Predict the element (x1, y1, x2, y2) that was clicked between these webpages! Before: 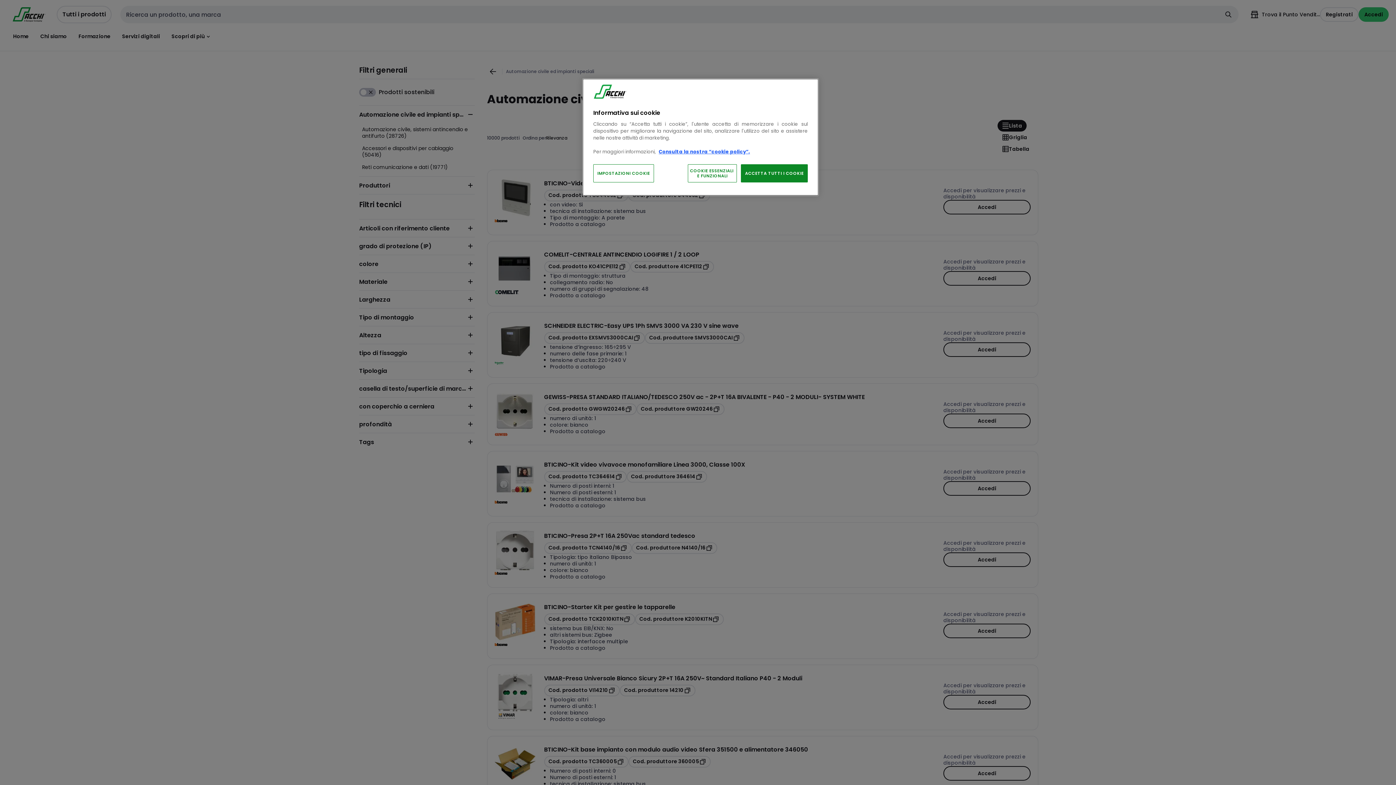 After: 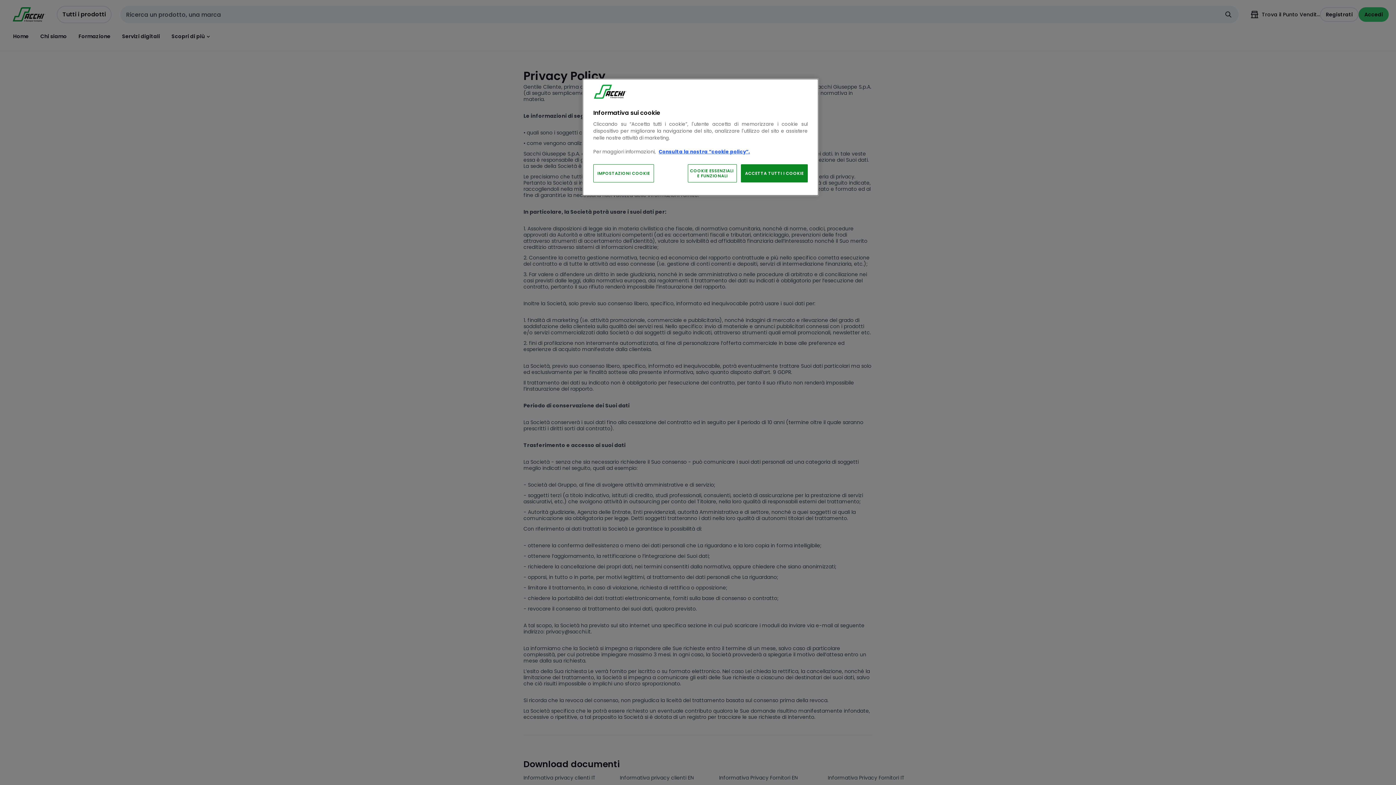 Action: bbox: (658, 148, 750, 155) label: Consulta la nostra “cookie policy”.